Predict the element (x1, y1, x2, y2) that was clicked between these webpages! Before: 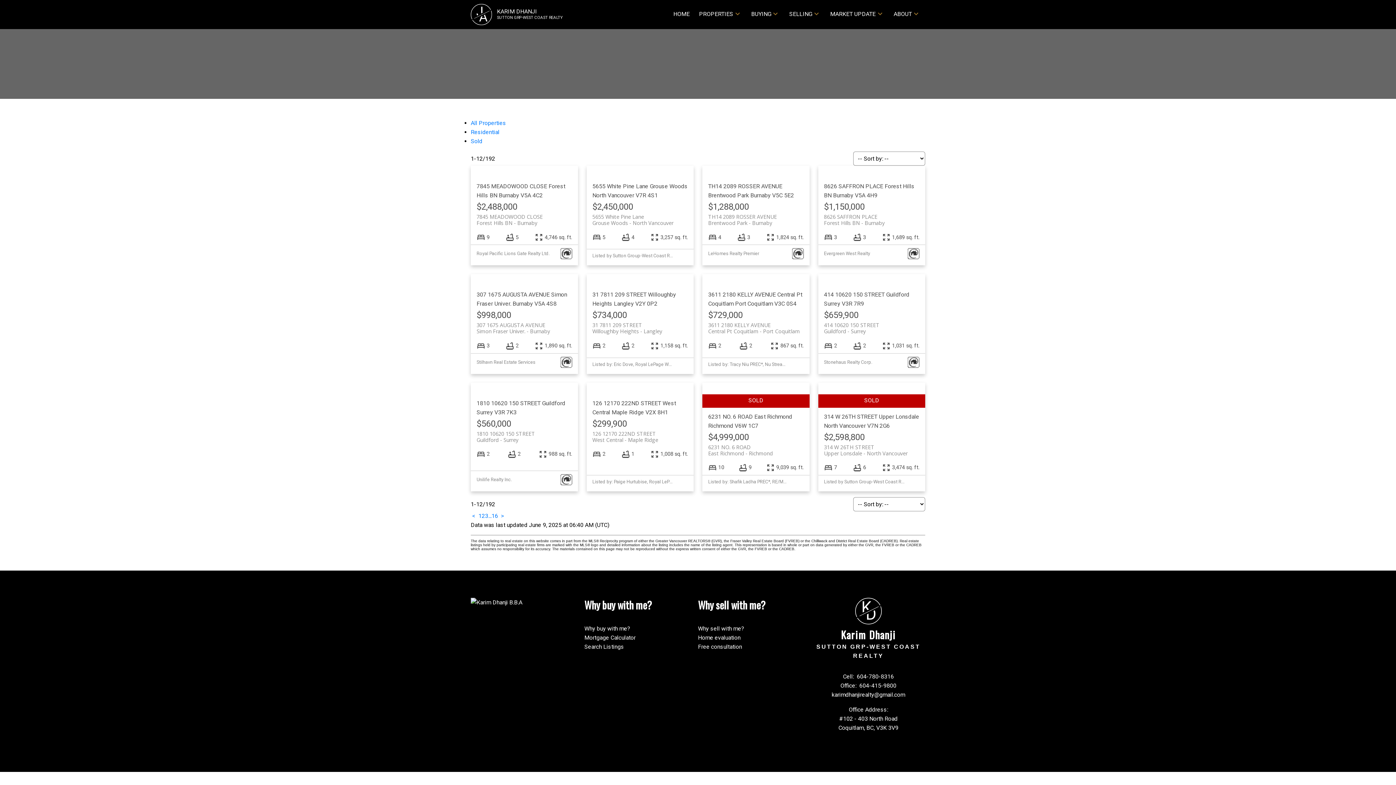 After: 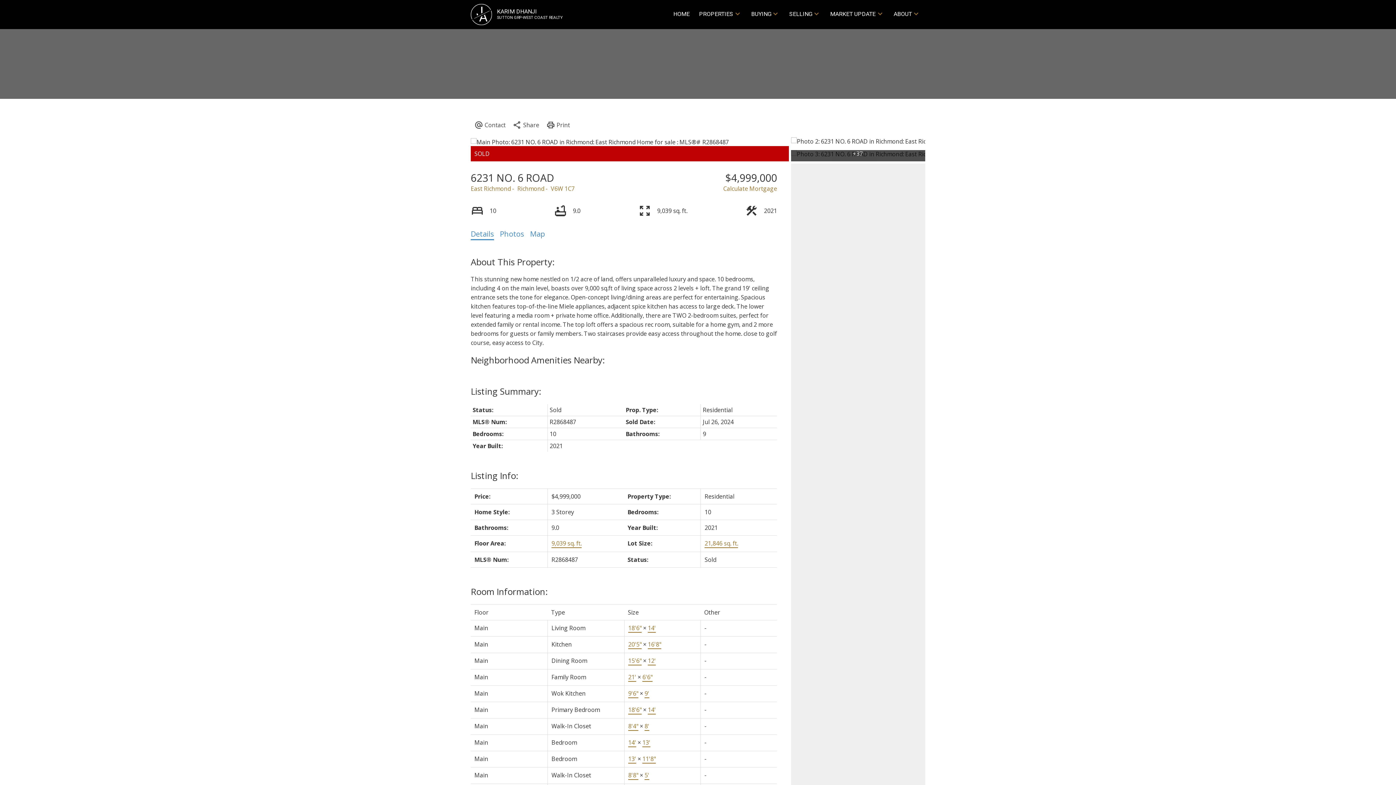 Action: label: 6231 NO. 6 ROAD Richmond
East Richmond bbox: (708, 443, 803, 456)